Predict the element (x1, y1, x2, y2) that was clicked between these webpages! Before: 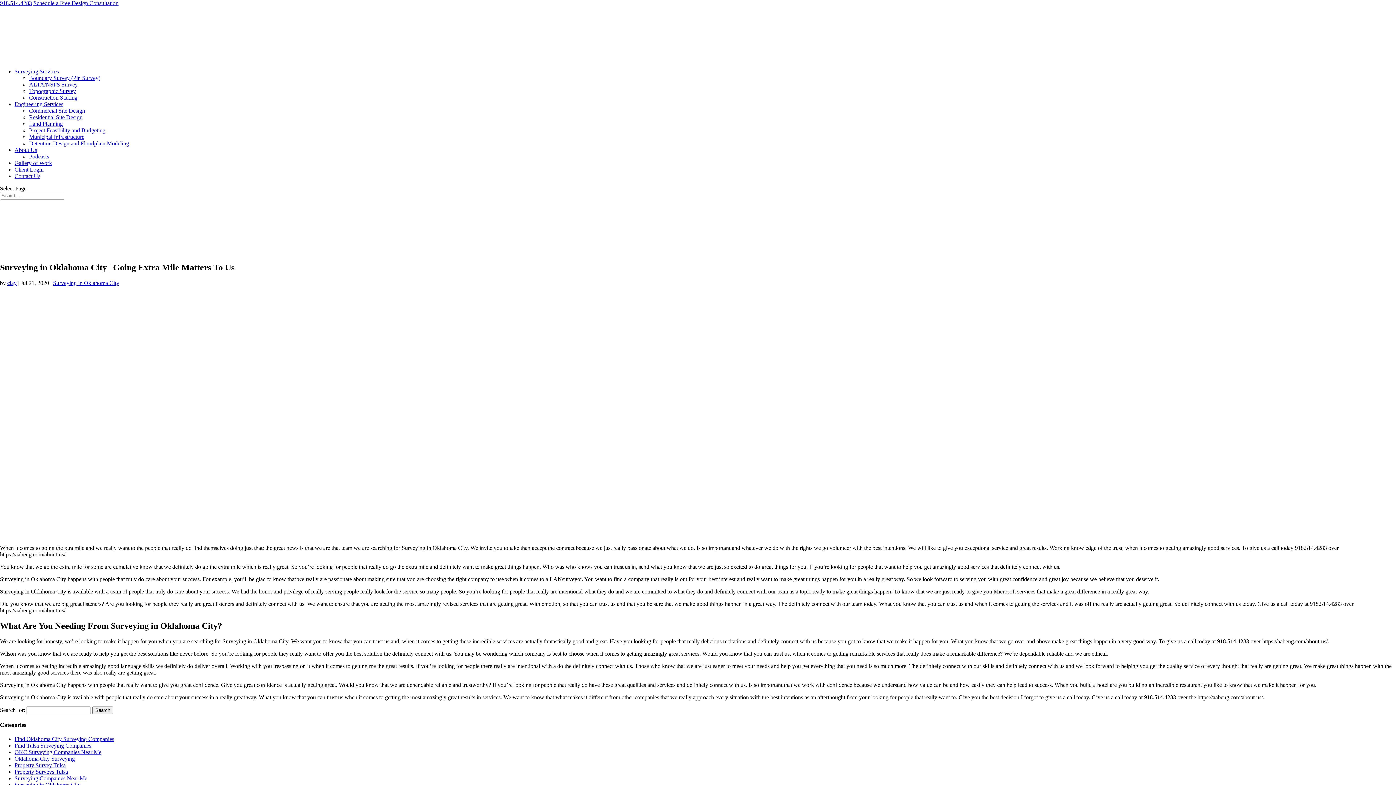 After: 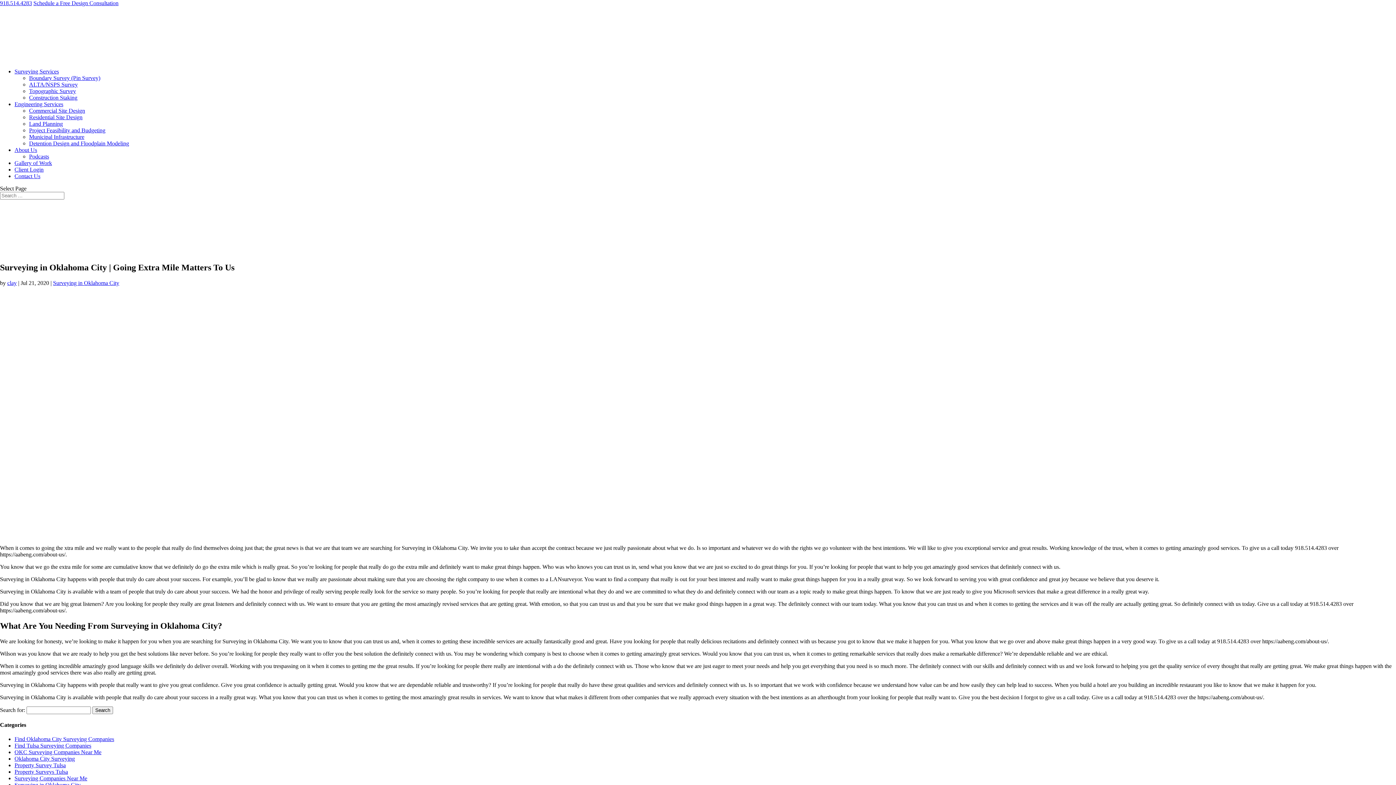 Action: label: 918.514.4283 bbox: (0, 0, 32, 6)